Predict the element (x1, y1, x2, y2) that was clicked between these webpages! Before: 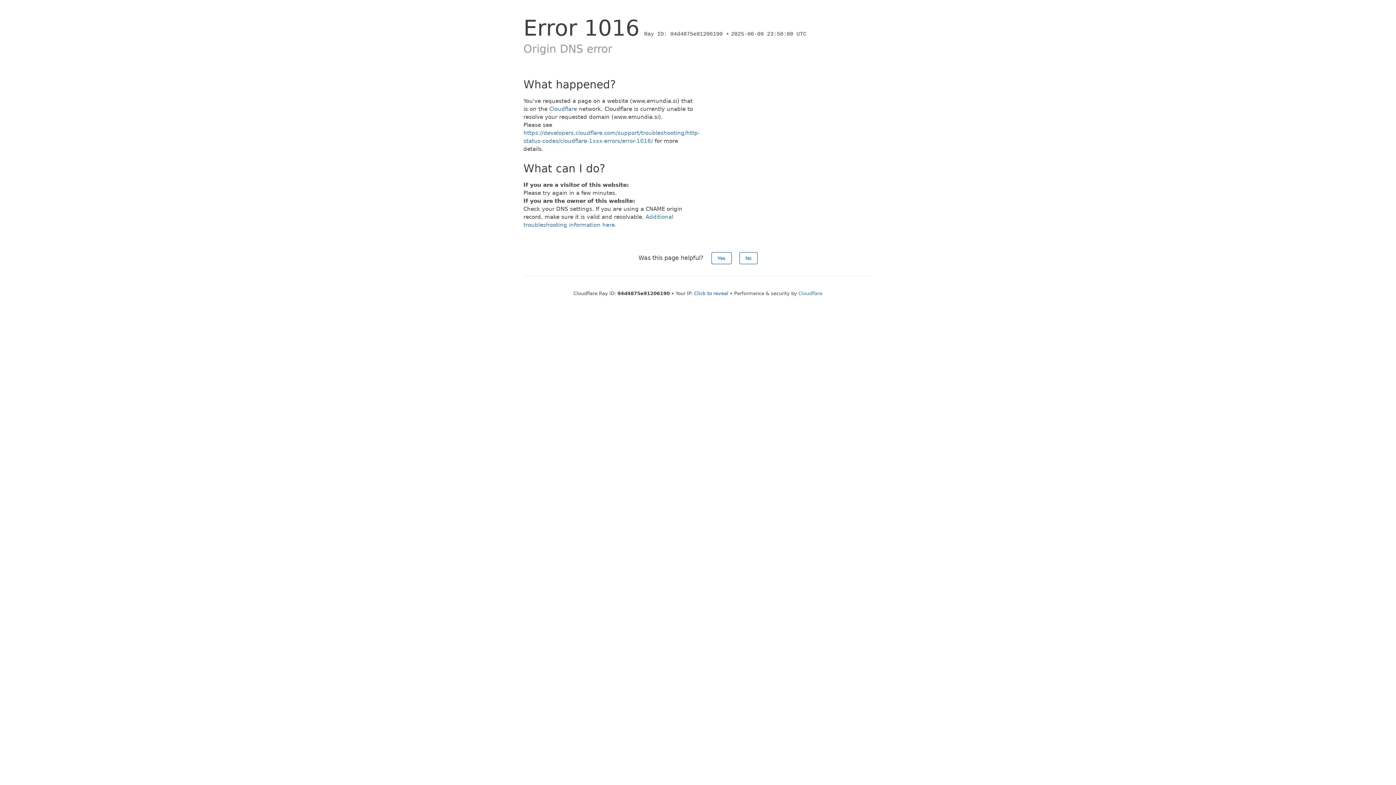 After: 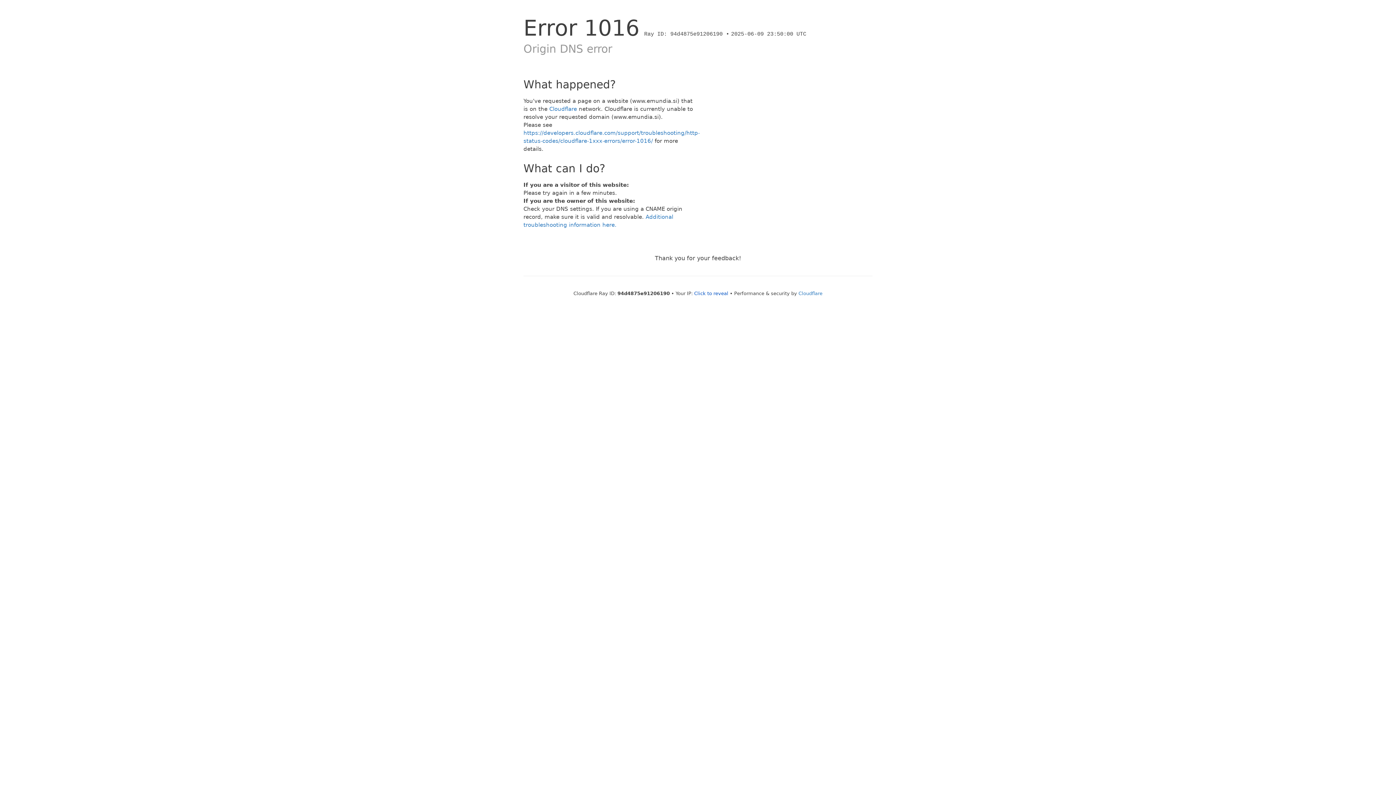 Action: label: Yes bbox: (711, 252, 731, 264)